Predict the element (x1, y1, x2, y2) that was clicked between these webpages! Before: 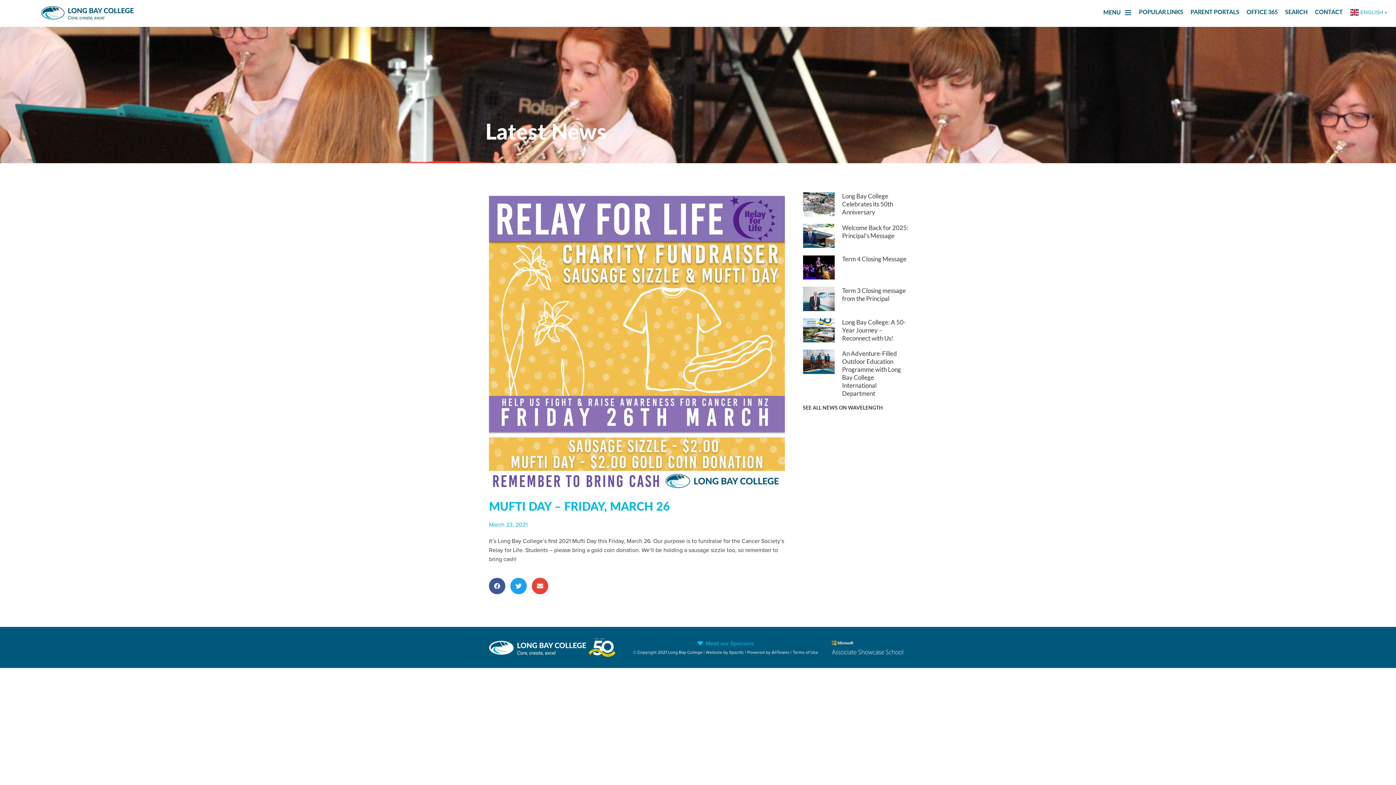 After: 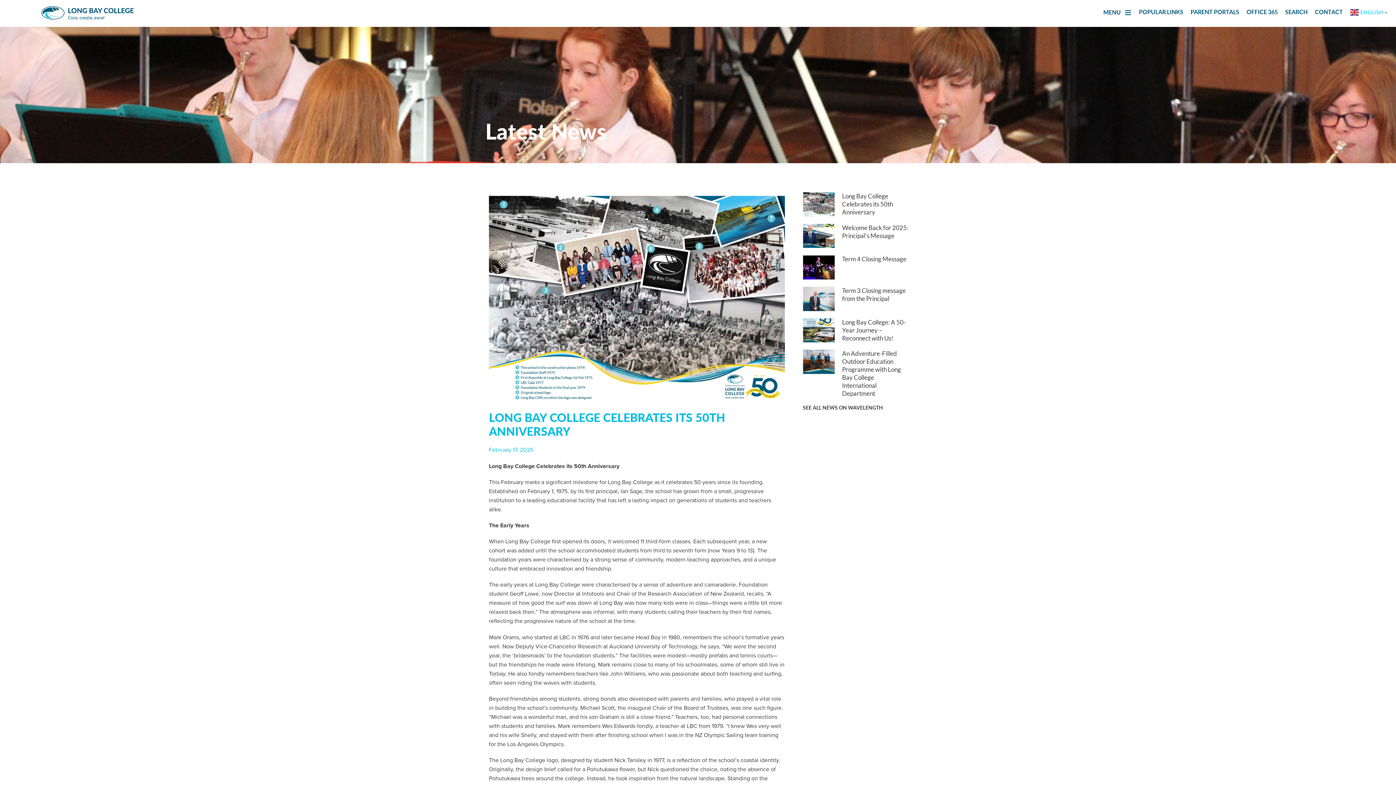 Action: bbox: (803, 192, 835, 216)